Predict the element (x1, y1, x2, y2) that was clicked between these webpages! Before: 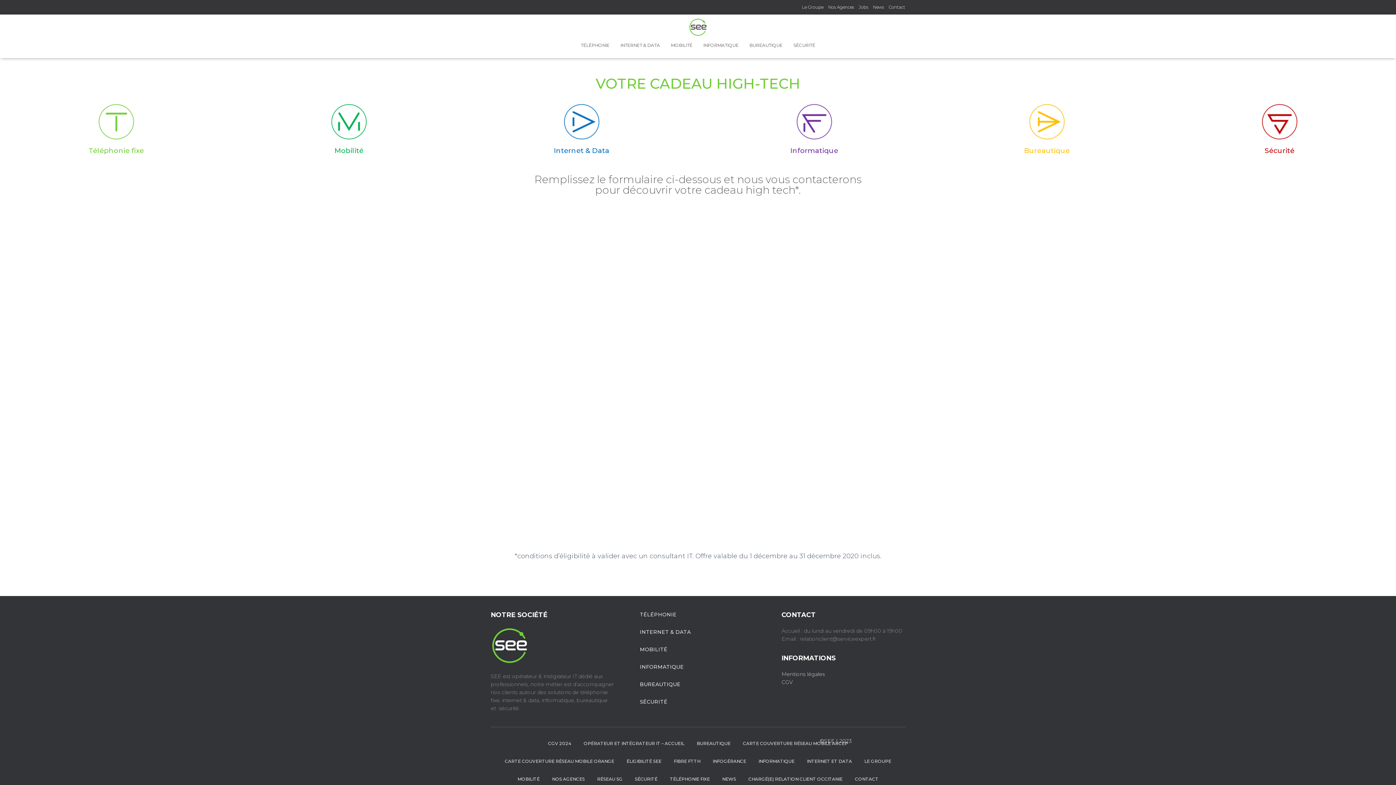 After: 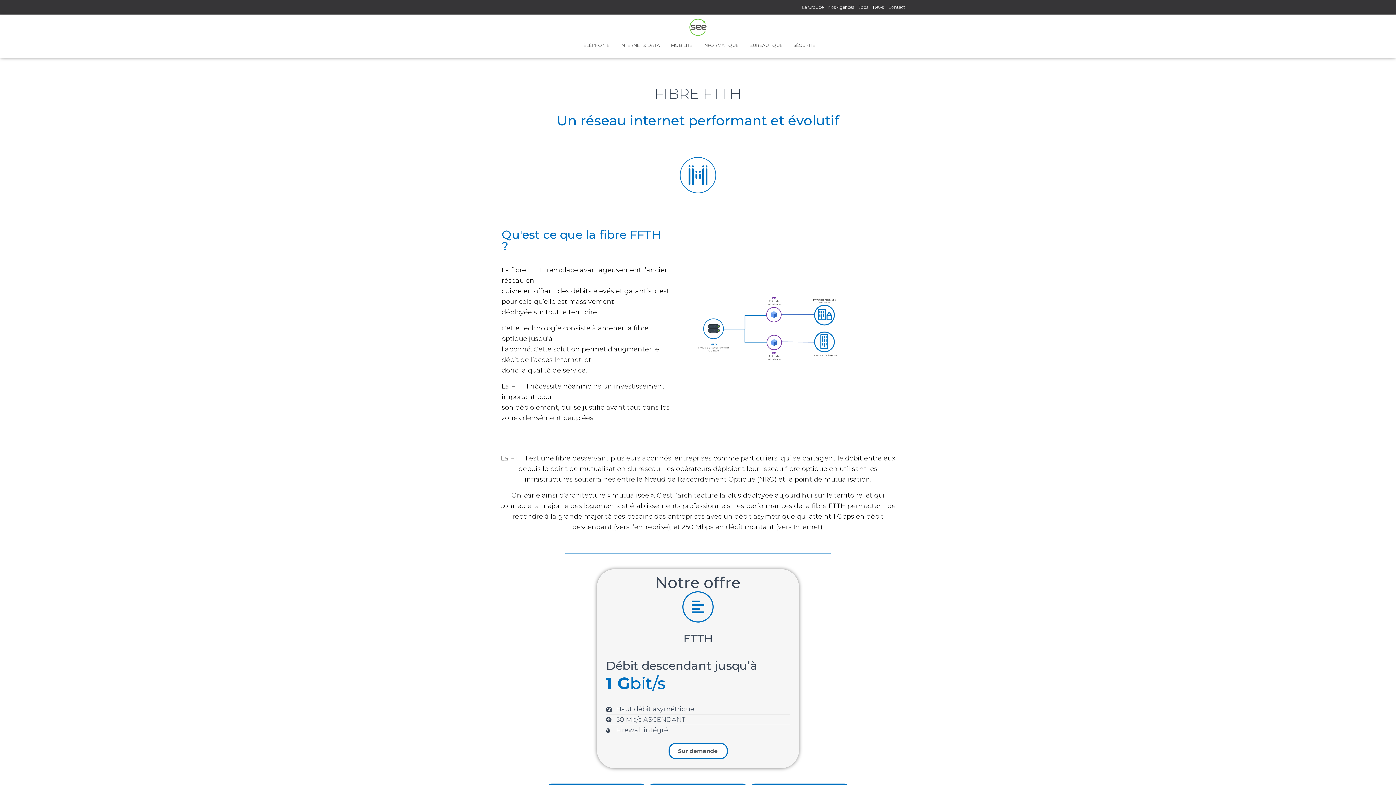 Action: bbox: (668, 752, 706, 770) label: FIBRE FTTH